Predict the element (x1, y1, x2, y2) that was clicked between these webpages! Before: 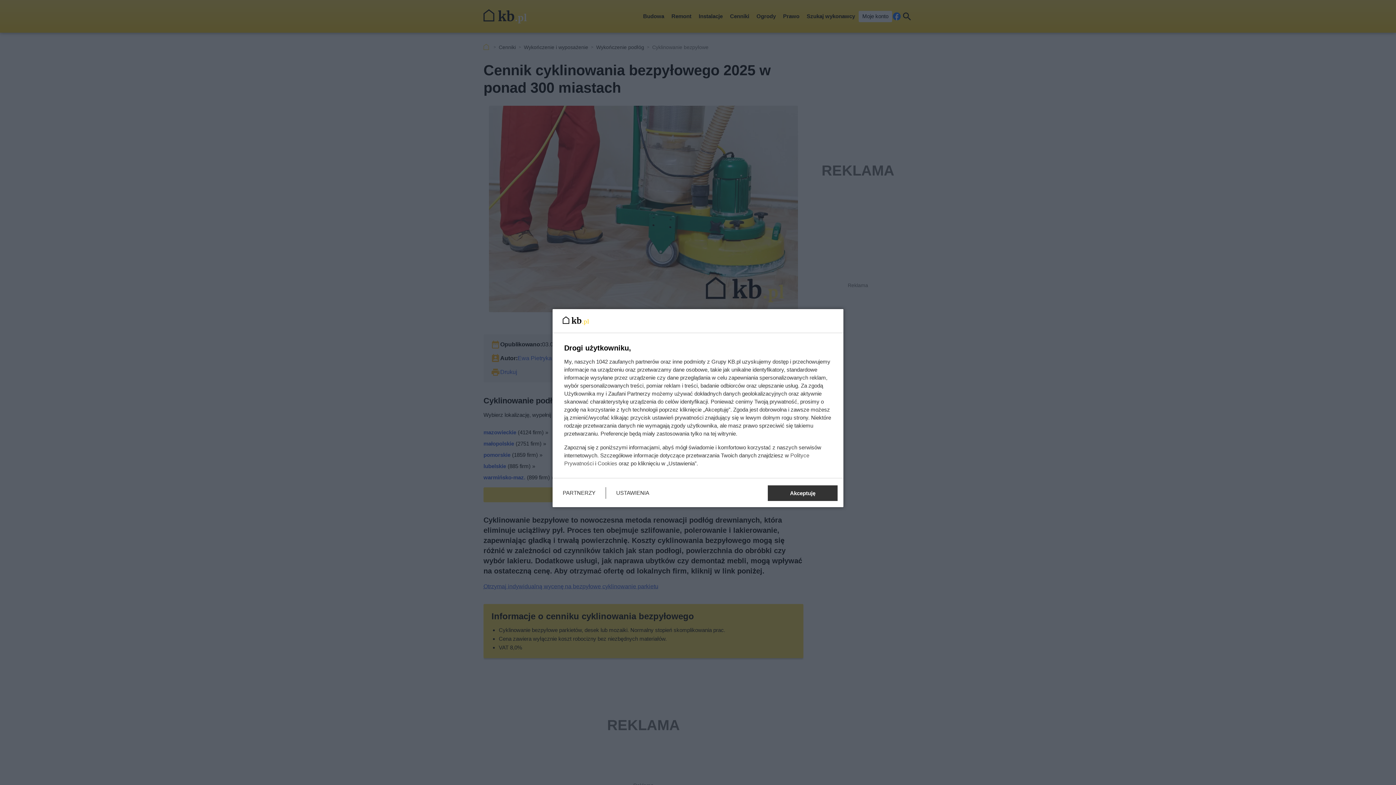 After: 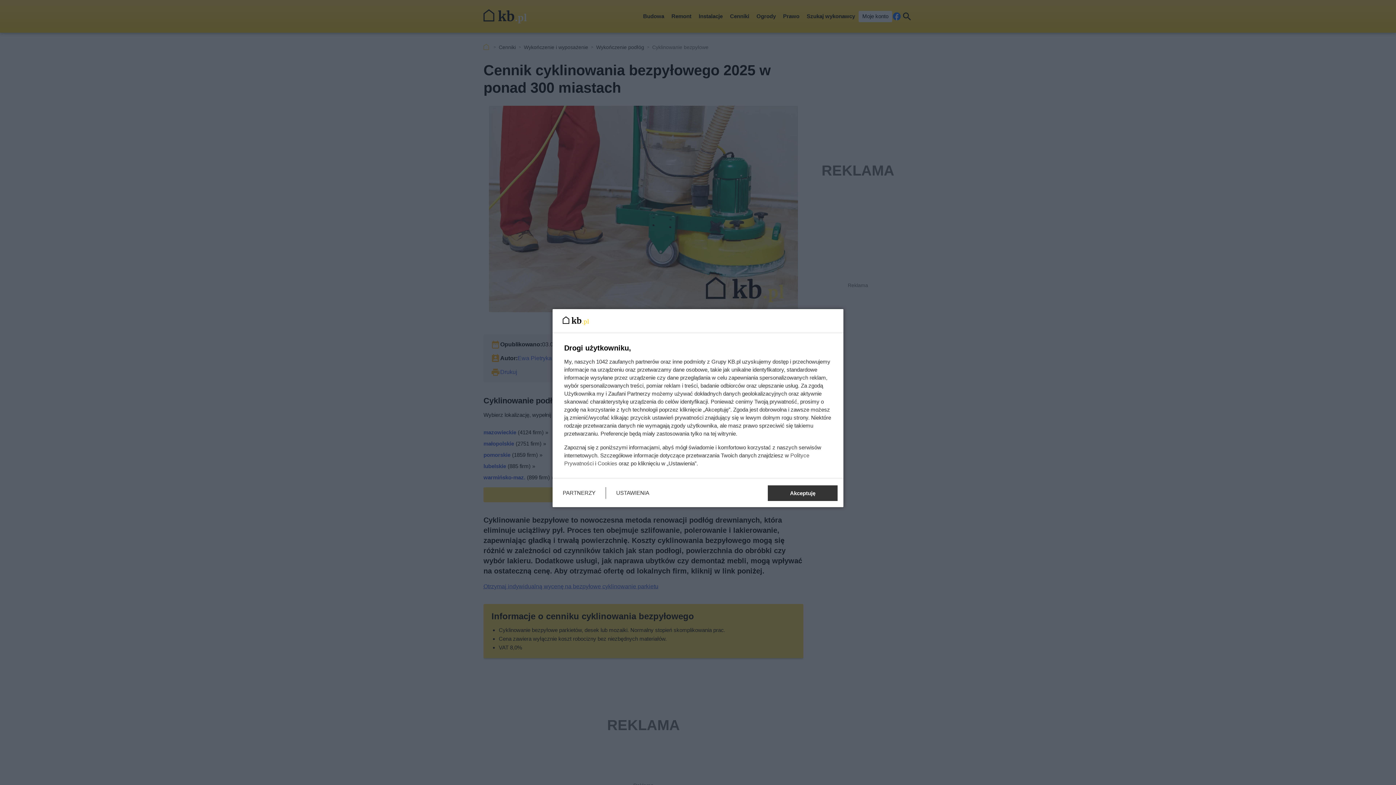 Action: label: Cookies bbox: (597, 460, 617, 466)